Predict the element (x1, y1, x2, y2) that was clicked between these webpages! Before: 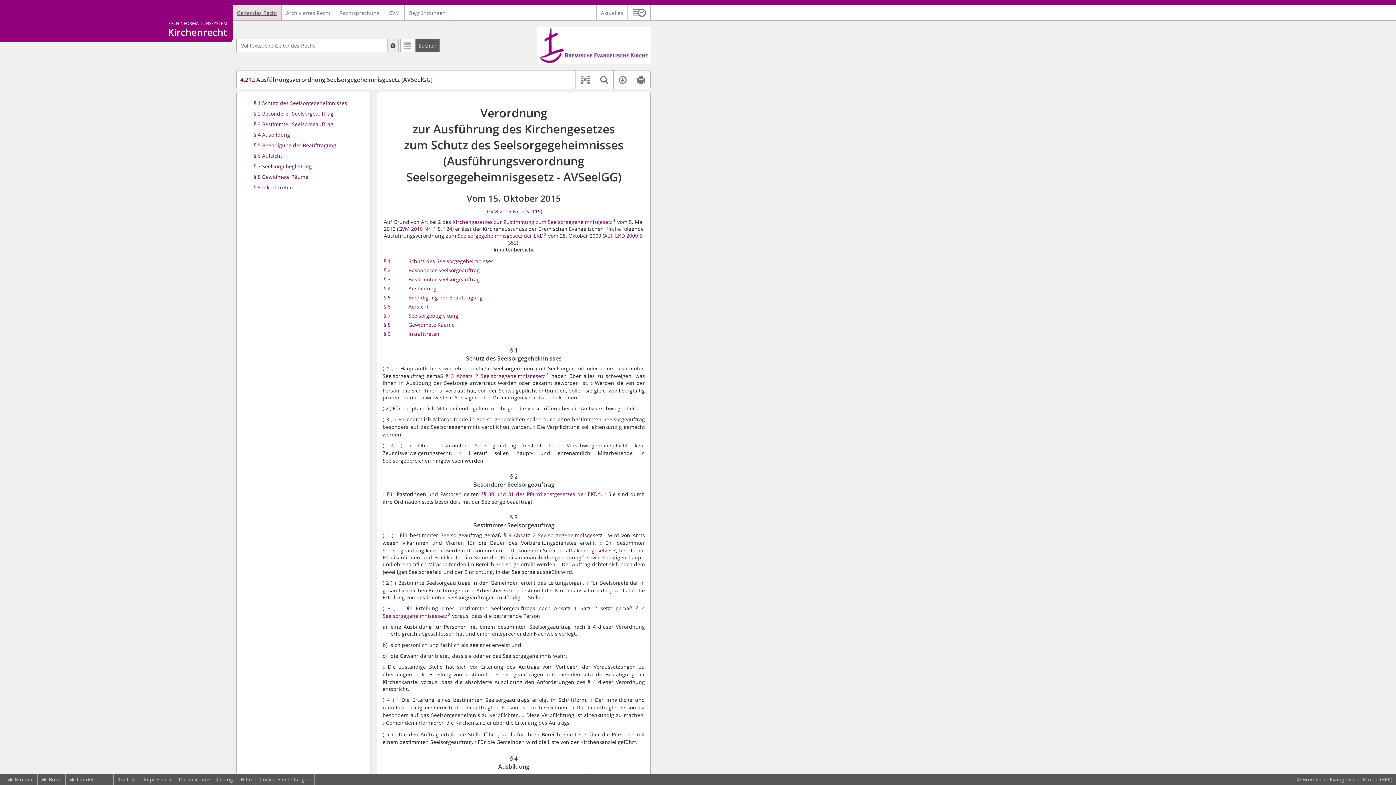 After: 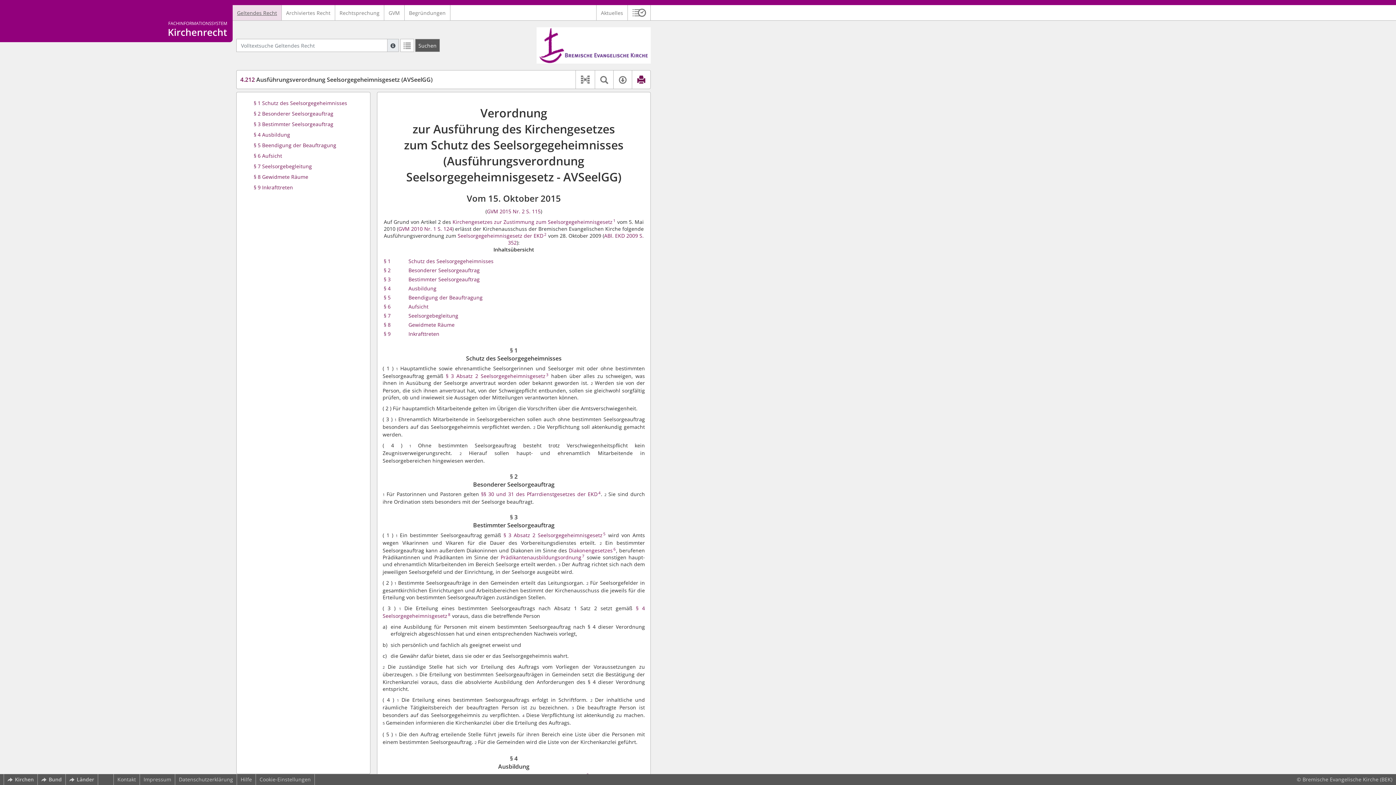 Action: bbox: (632, 70, 650, 88)